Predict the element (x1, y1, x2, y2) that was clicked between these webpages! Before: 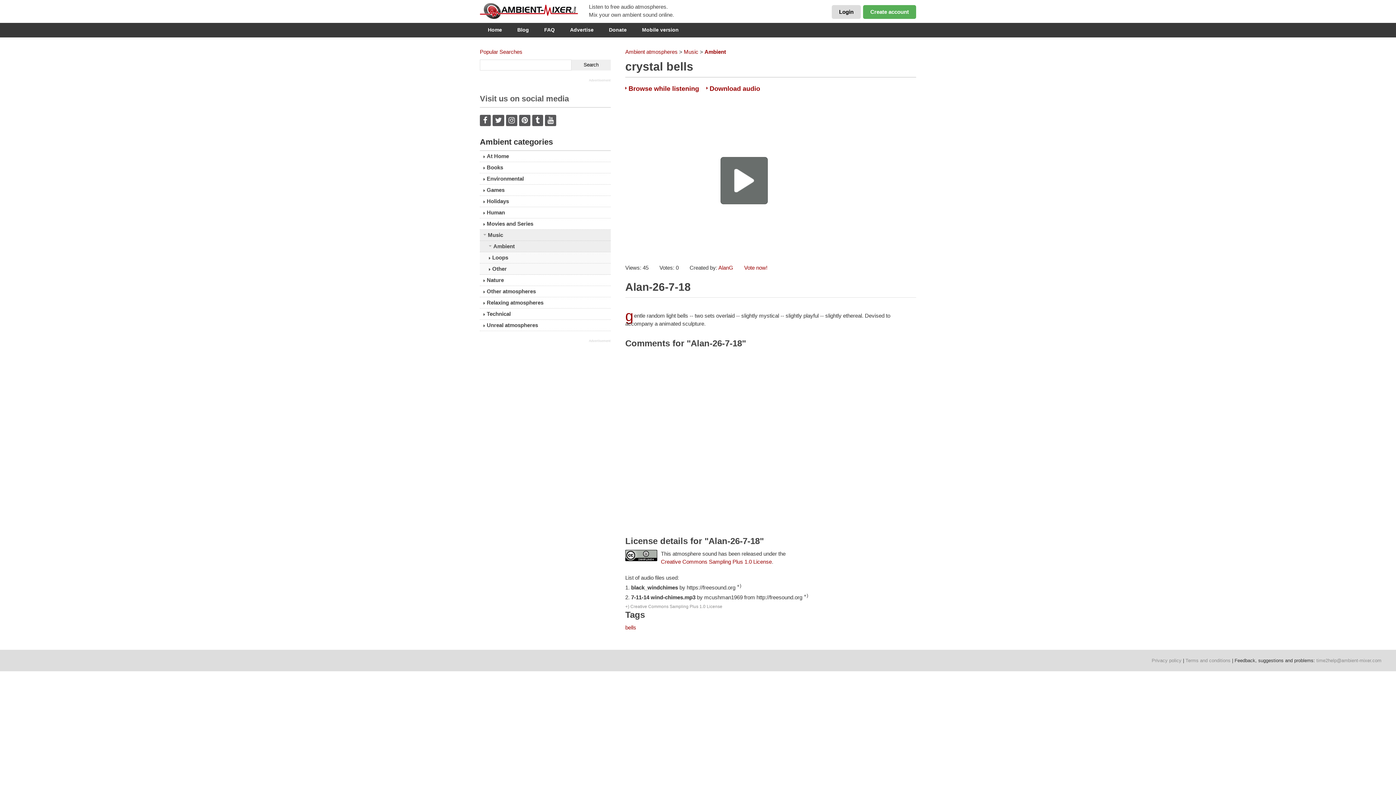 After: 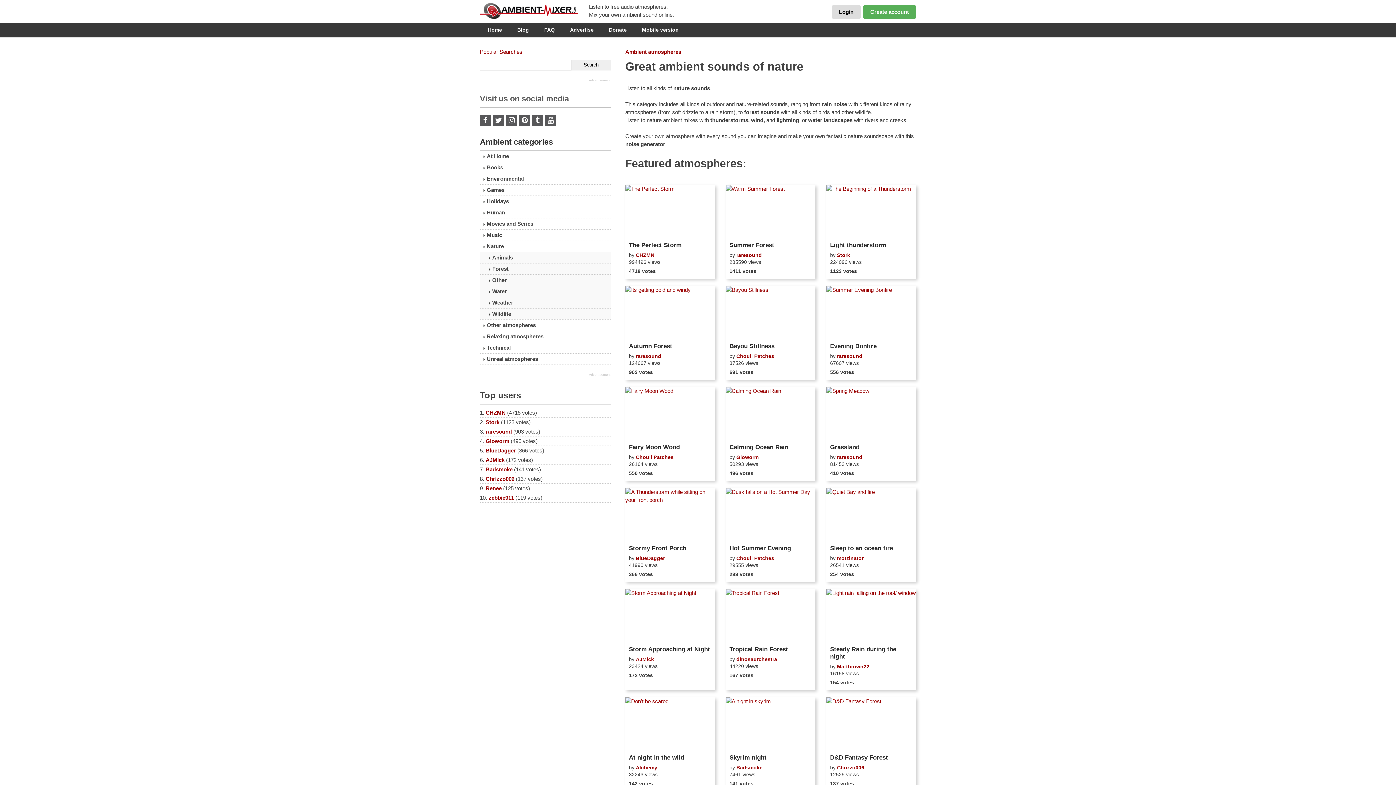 Action: bbox: (480, 274, 610, 285) label: Nature